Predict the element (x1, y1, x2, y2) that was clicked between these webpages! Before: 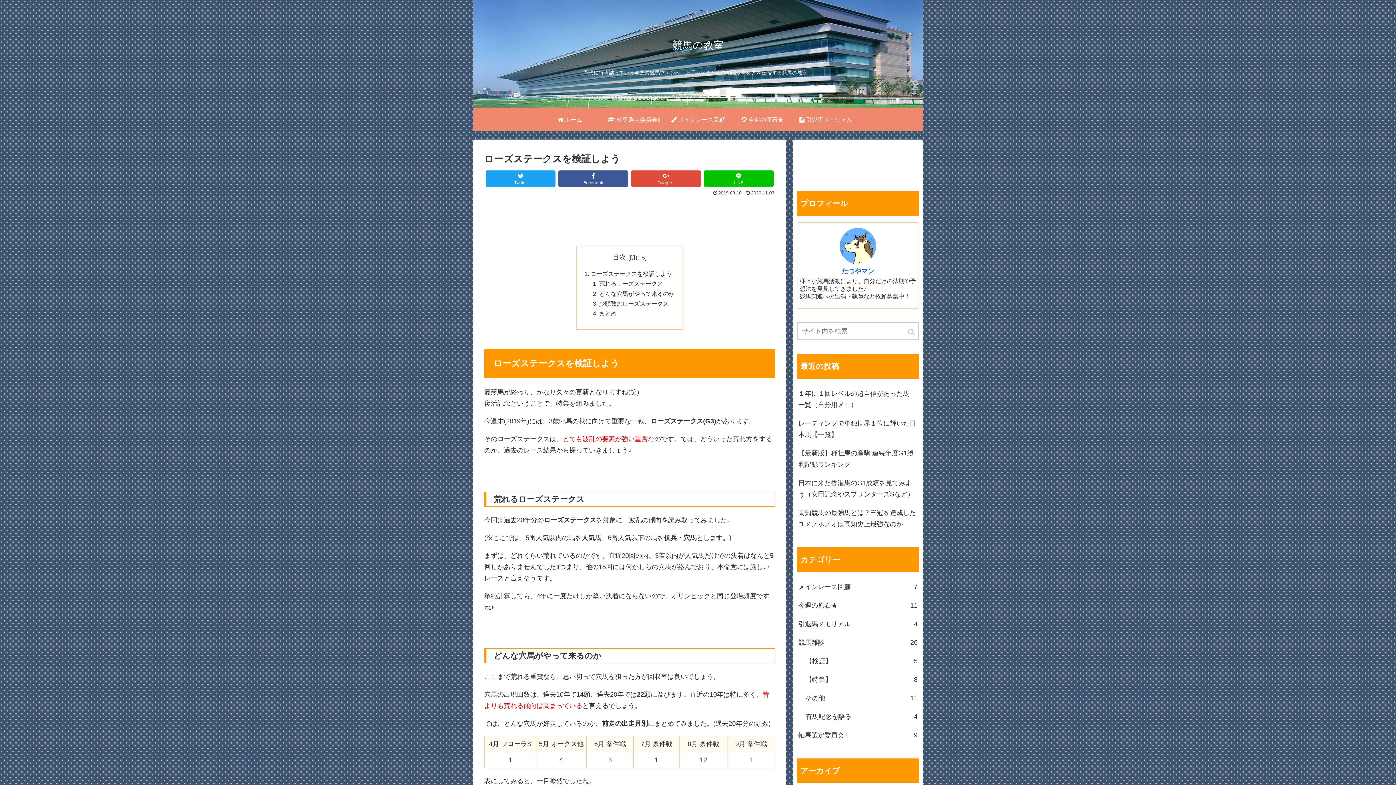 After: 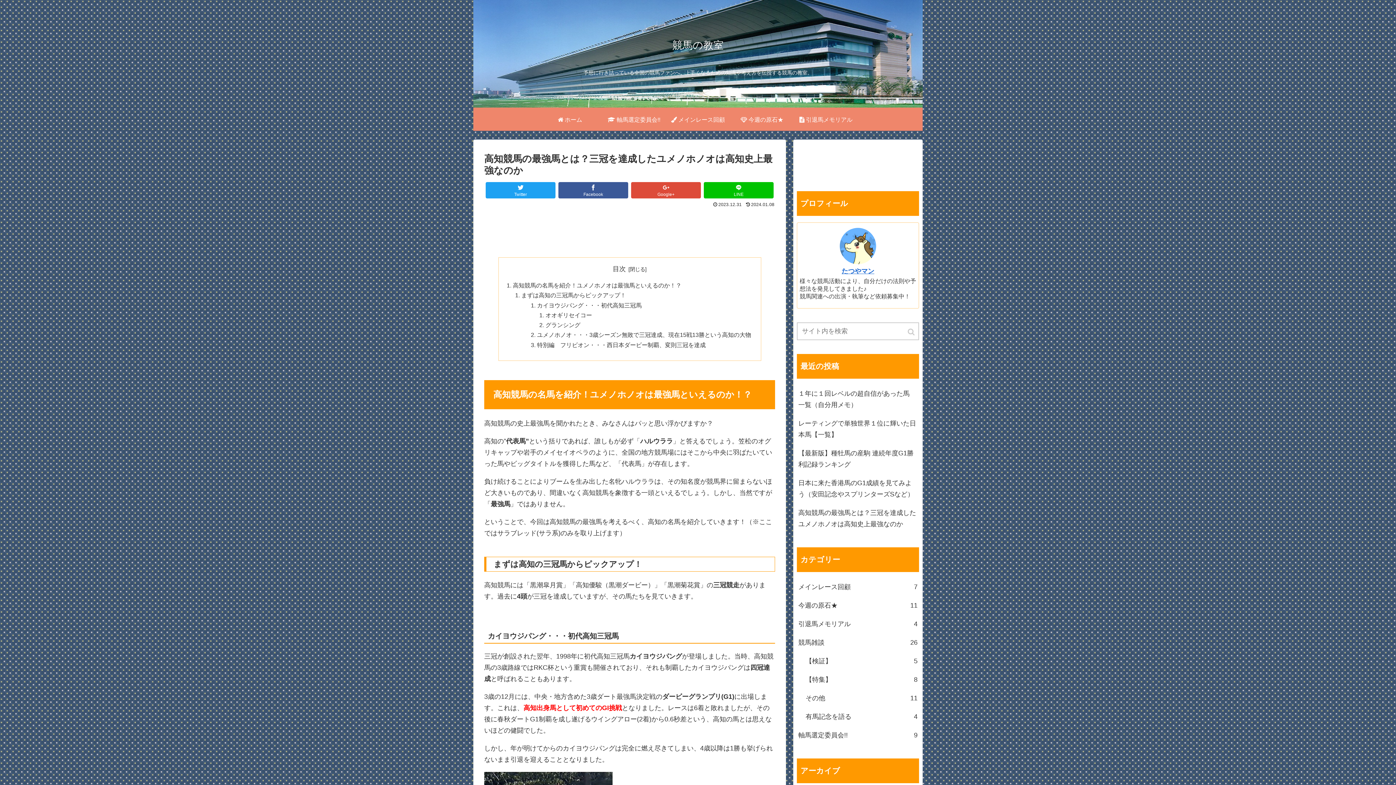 Action: bbox: (797, 504, 919, 533) label: 高知競馬の最強馬とは？三冠を達成したユメノホノオは高知史上最強なのか